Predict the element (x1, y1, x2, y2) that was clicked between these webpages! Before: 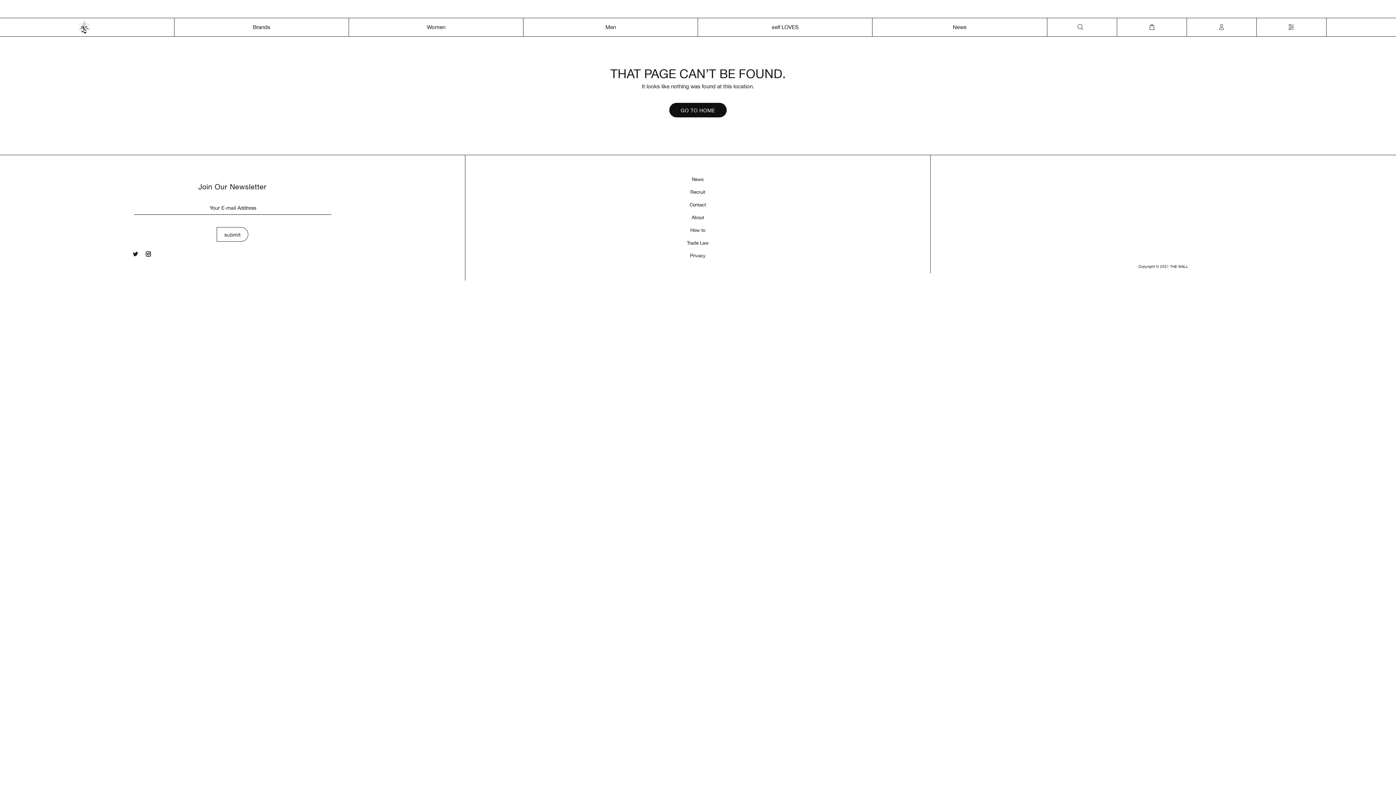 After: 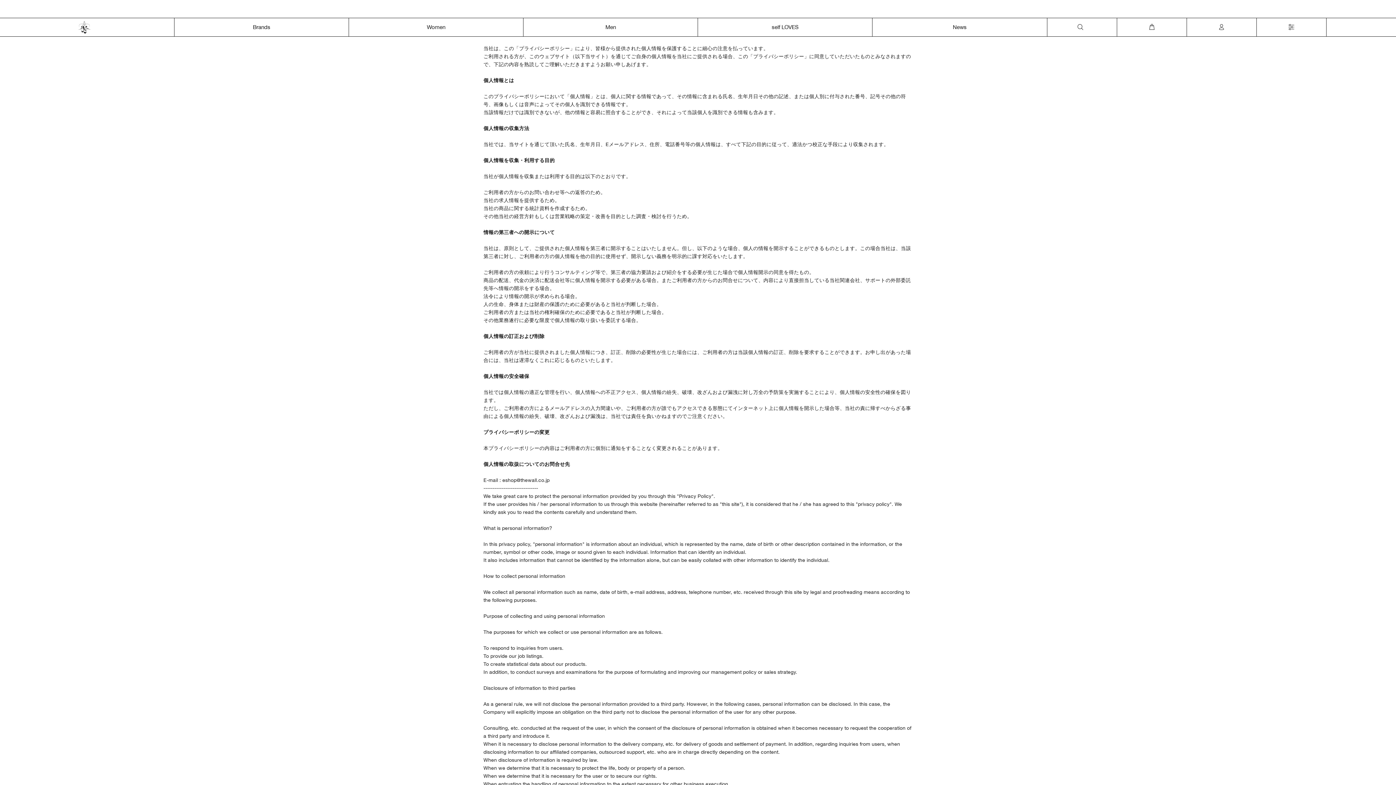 Action: bbox: (689, 249, 706, 262) label: Privacy